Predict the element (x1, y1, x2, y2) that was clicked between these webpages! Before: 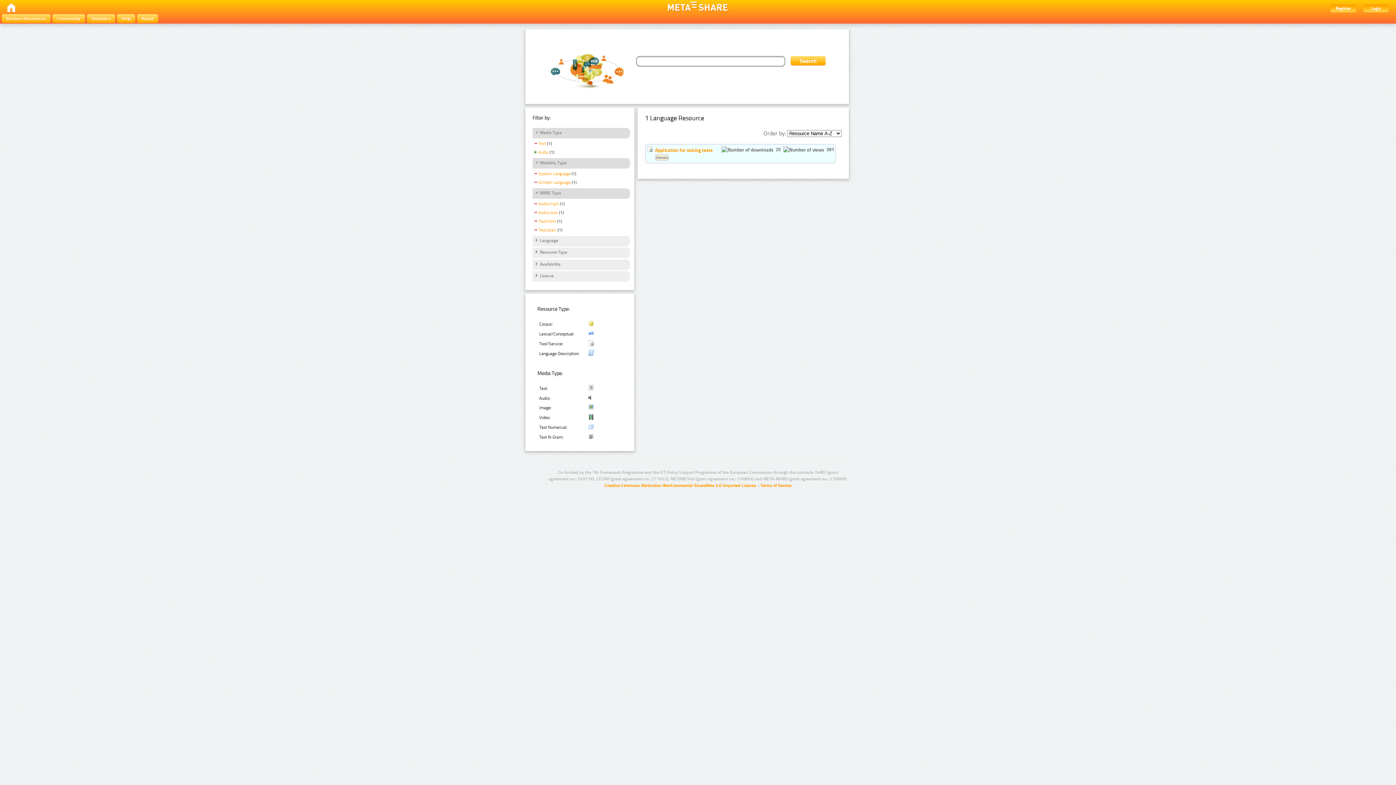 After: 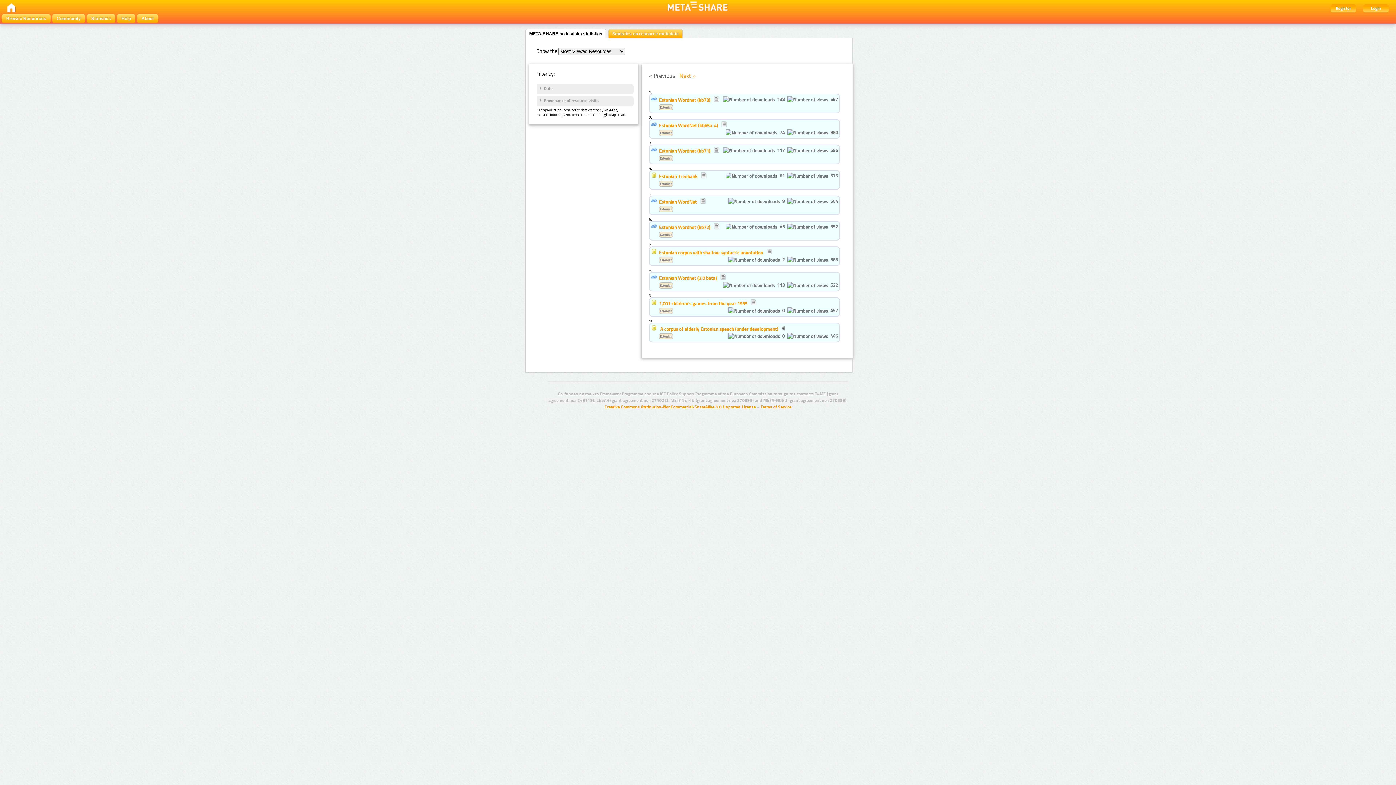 Action: bbox: (86, 14, 115, 22) label: Statistics